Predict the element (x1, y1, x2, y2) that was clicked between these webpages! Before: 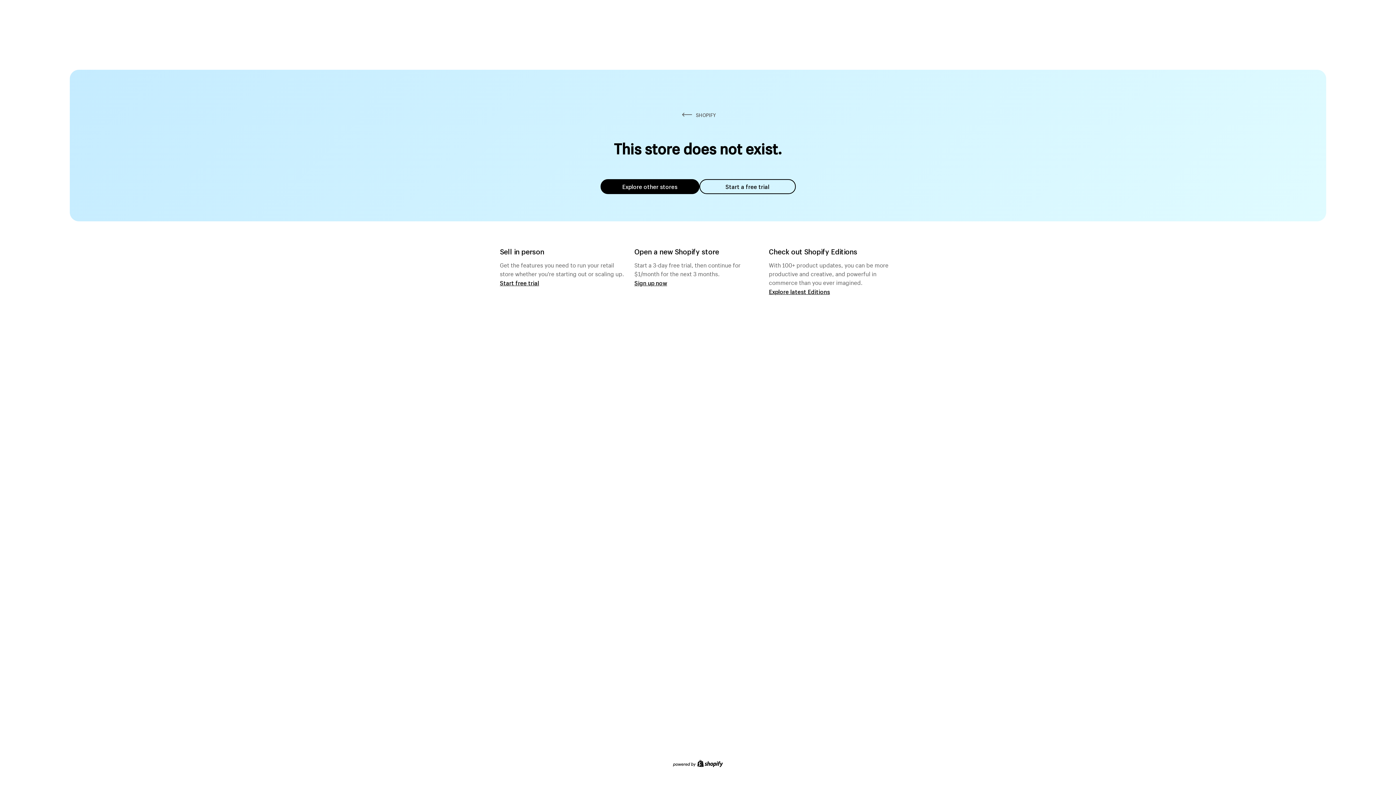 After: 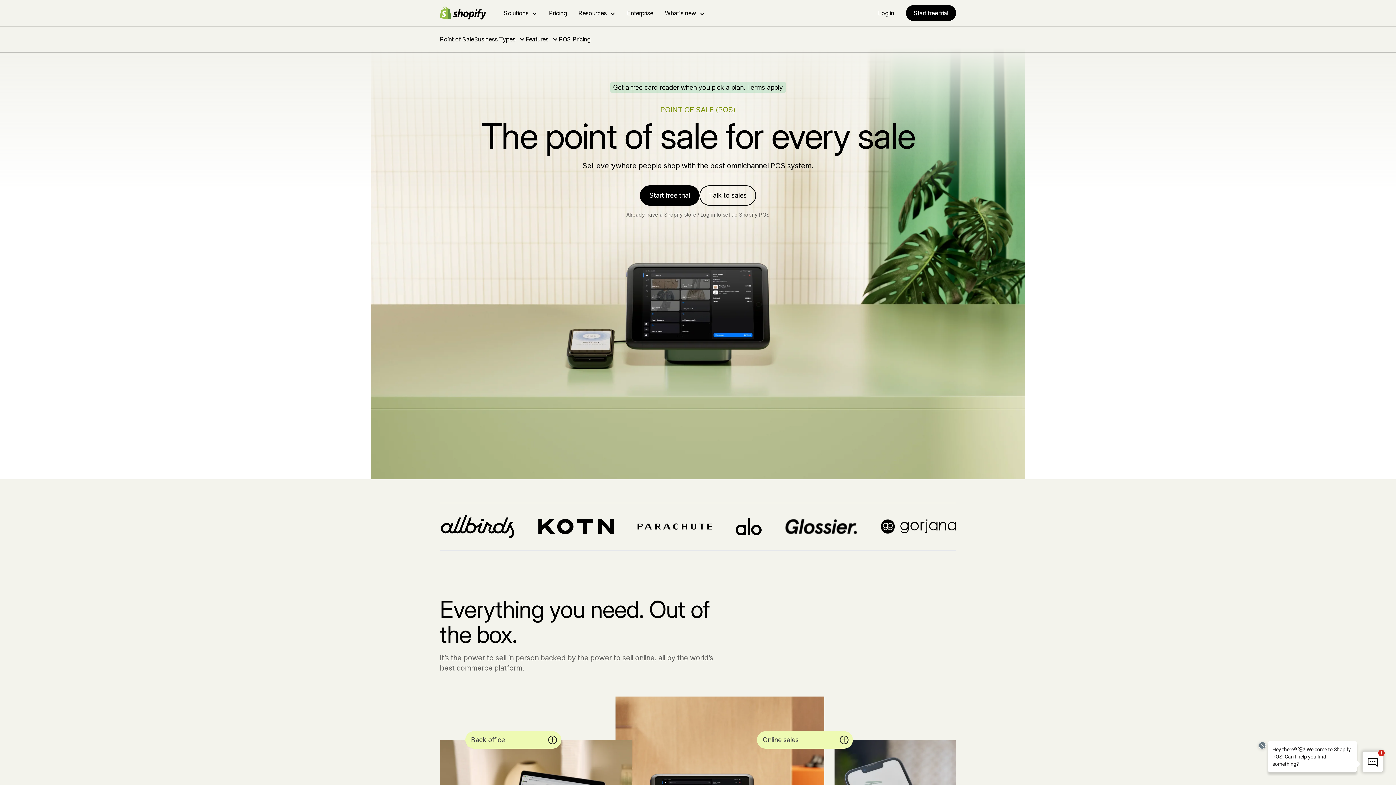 Action: bbox: (500, 279, 539, 286) label: Start free trial